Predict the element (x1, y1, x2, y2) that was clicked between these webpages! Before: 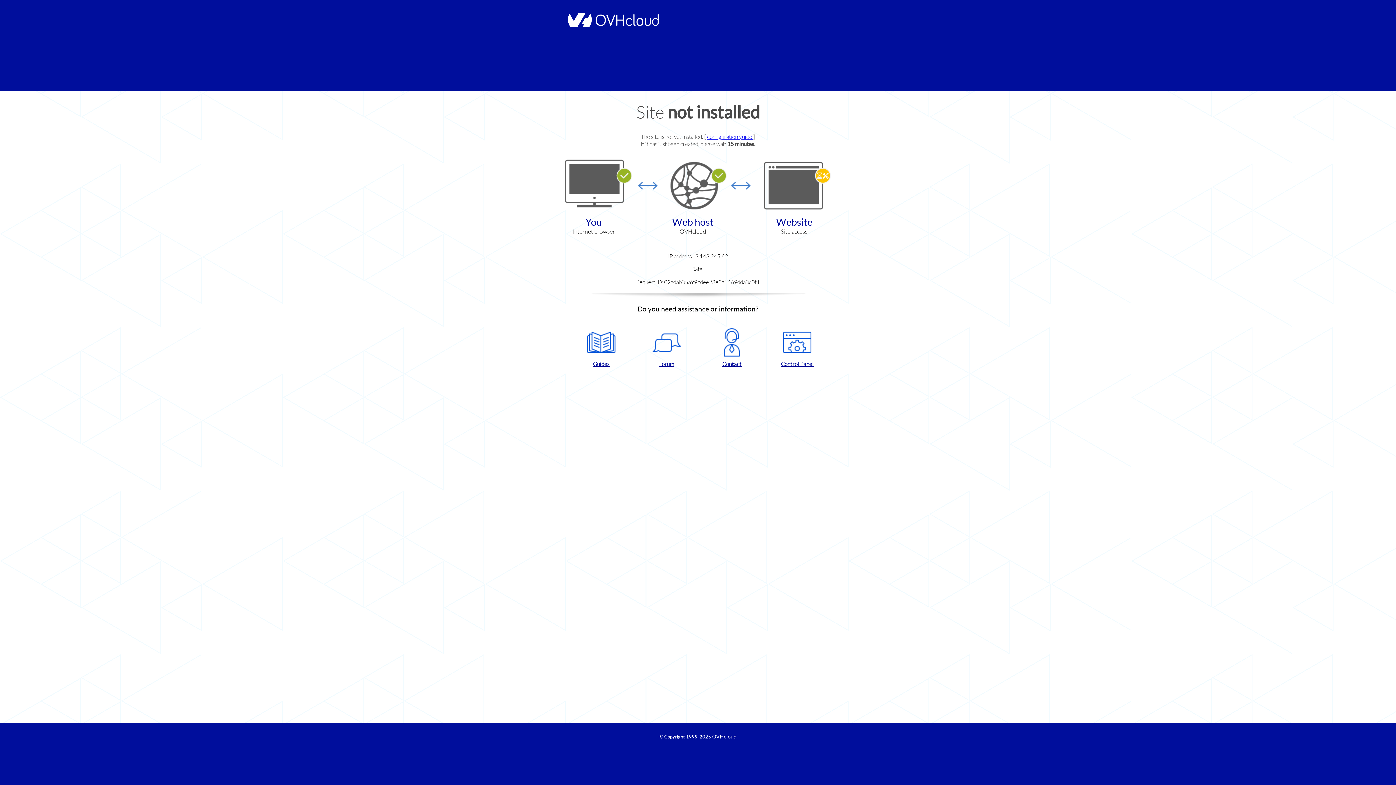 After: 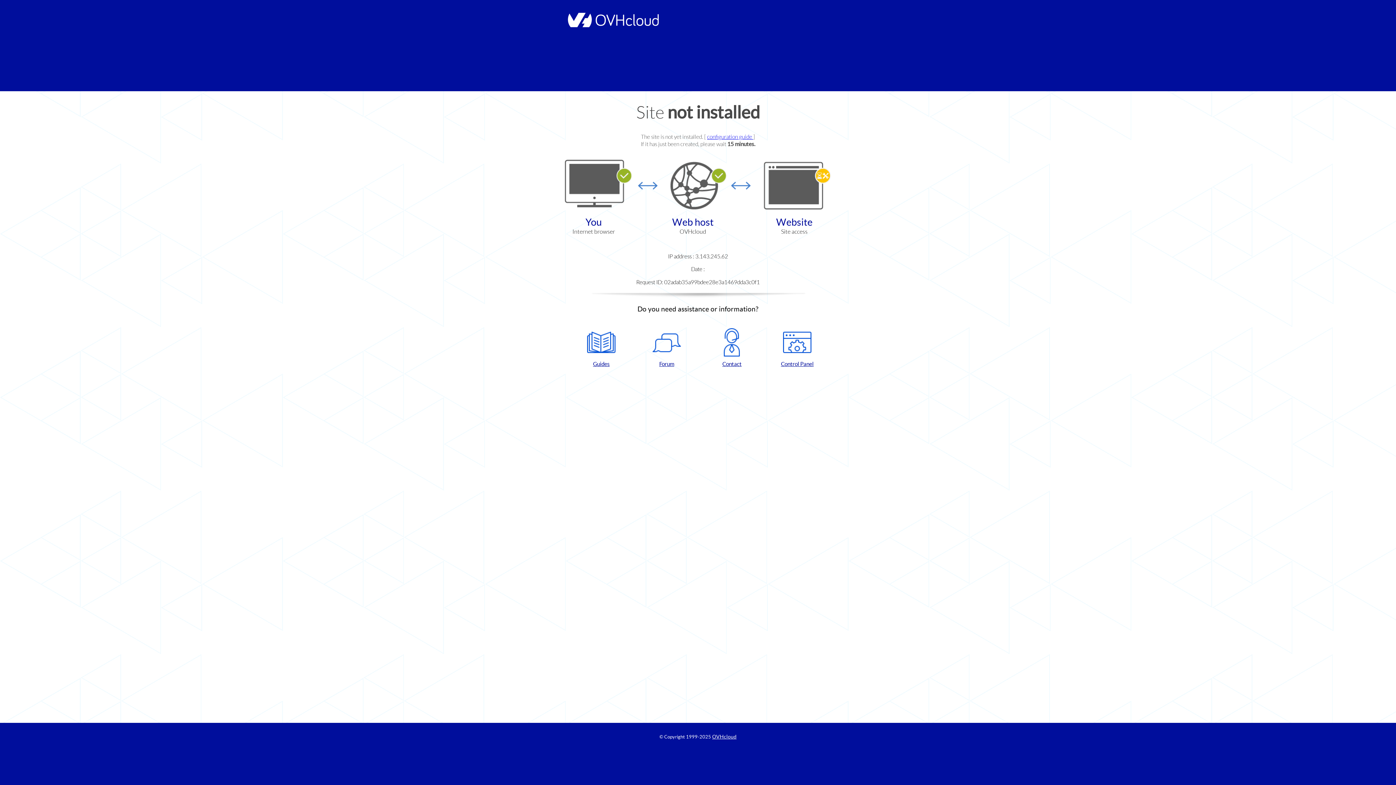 Action: bbox: (637, 328, 696, 367) label: Forum